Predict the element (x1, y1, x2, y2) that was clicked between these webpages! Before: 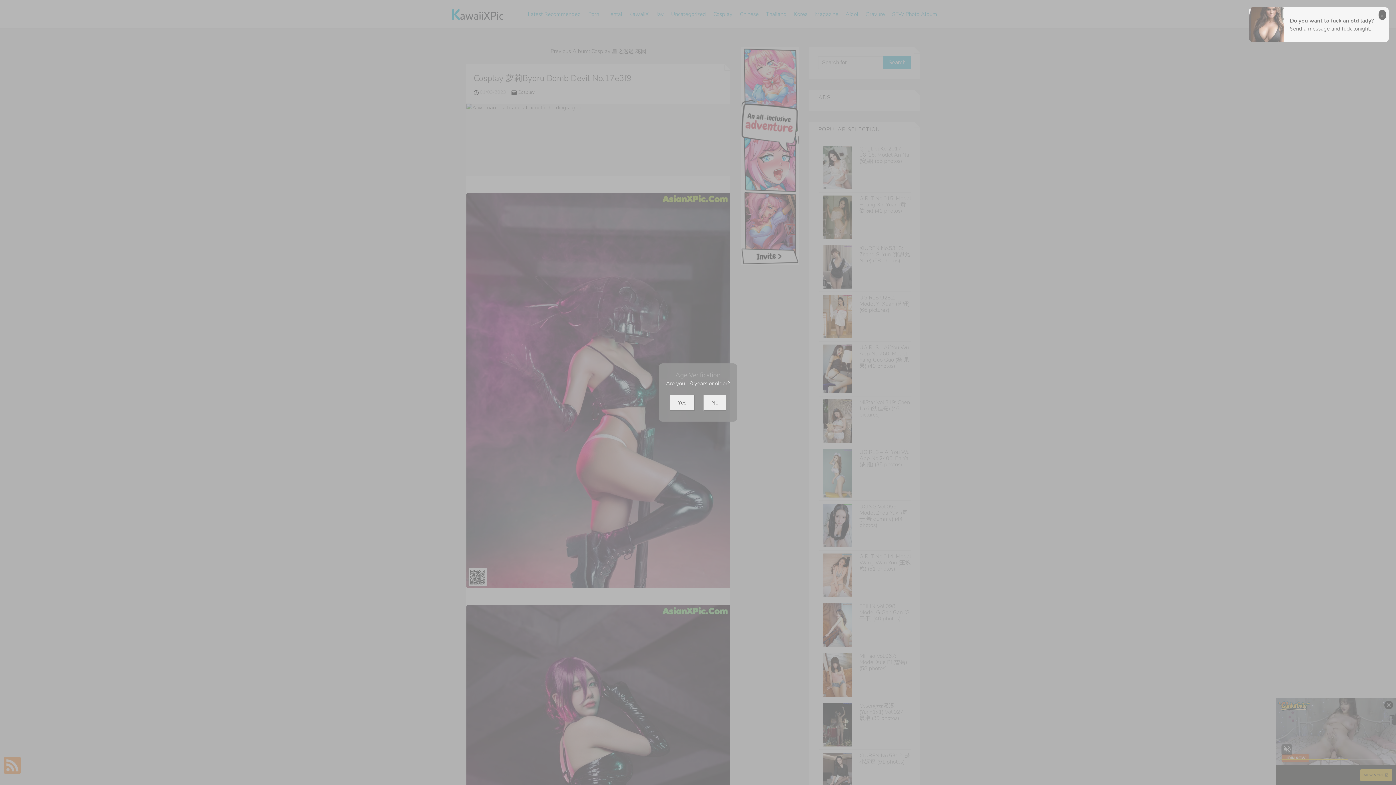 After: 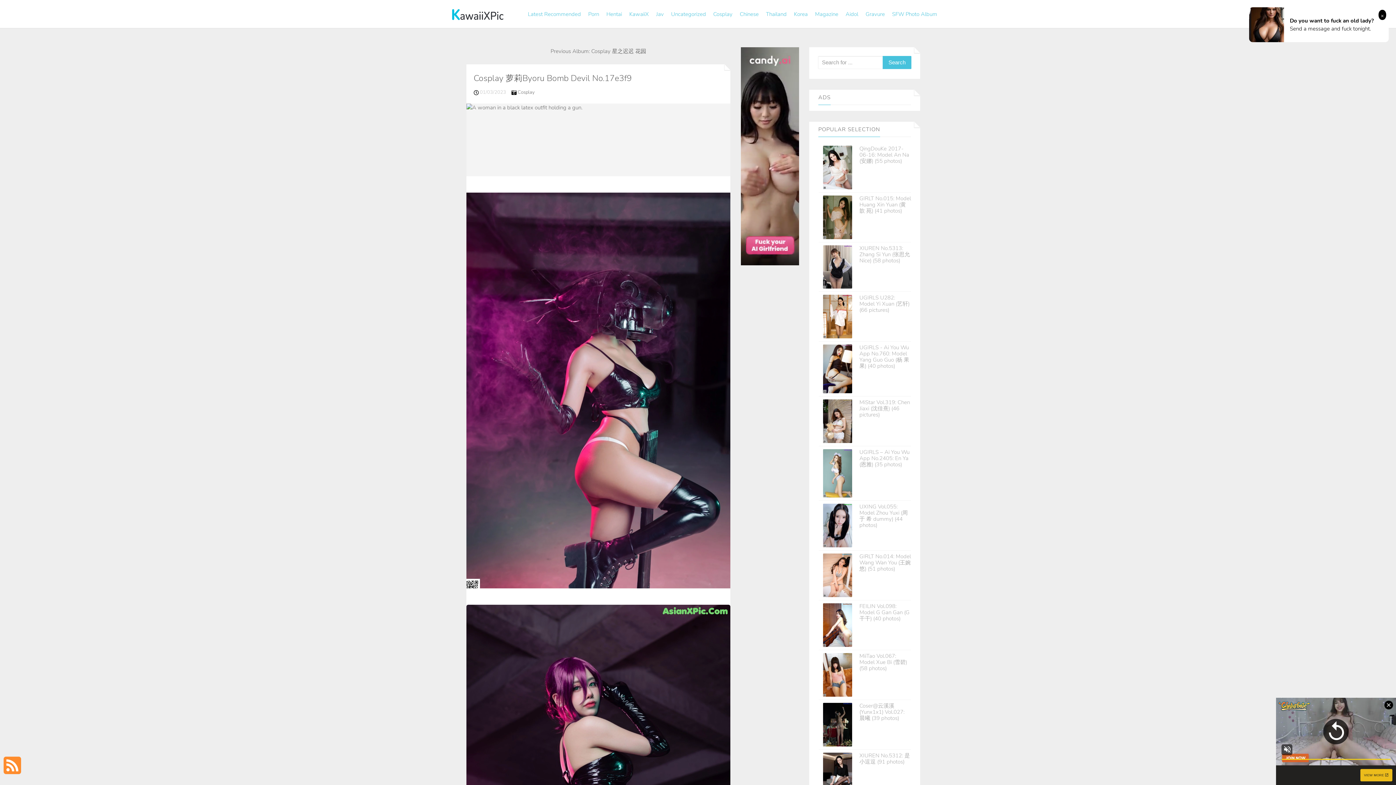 Action: bbox: (669, 394, 694, 410) label: Yes